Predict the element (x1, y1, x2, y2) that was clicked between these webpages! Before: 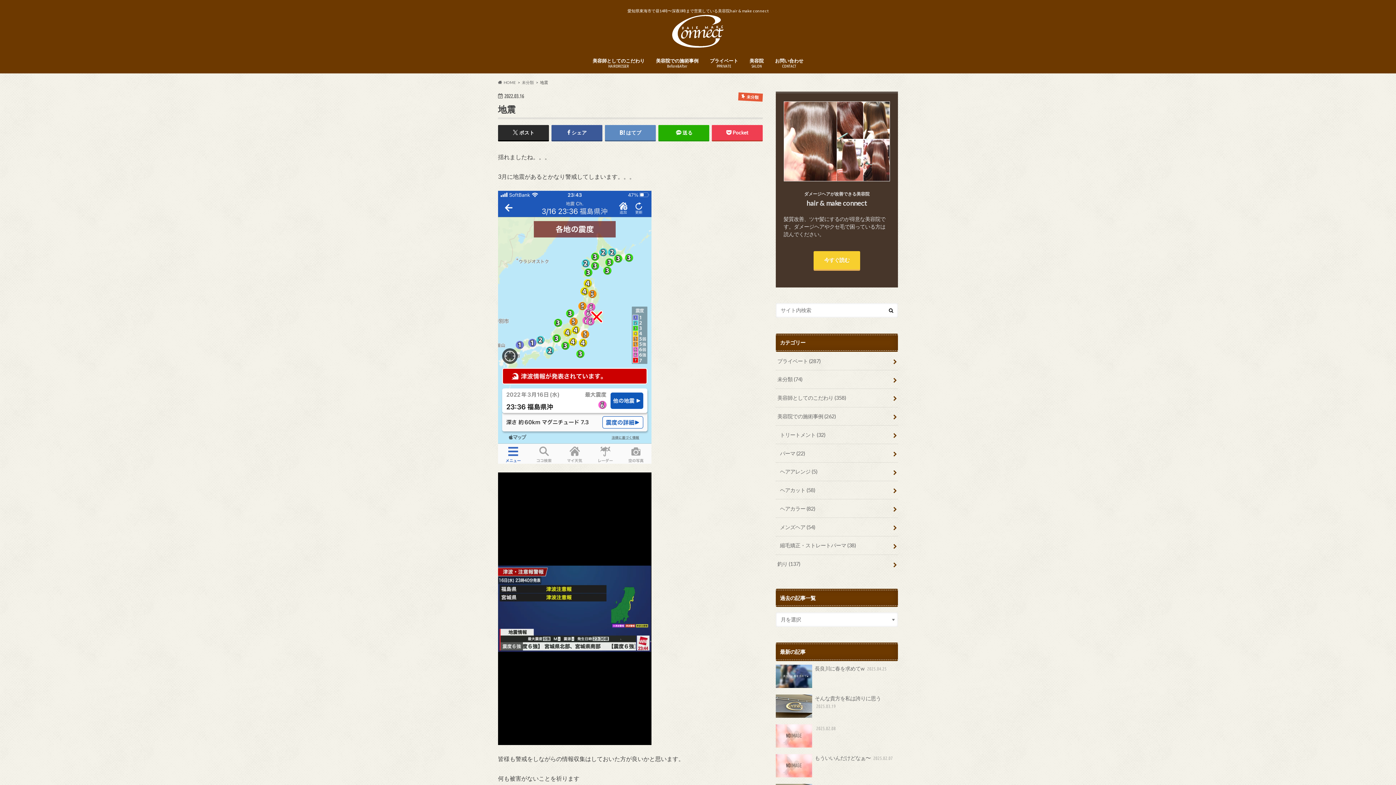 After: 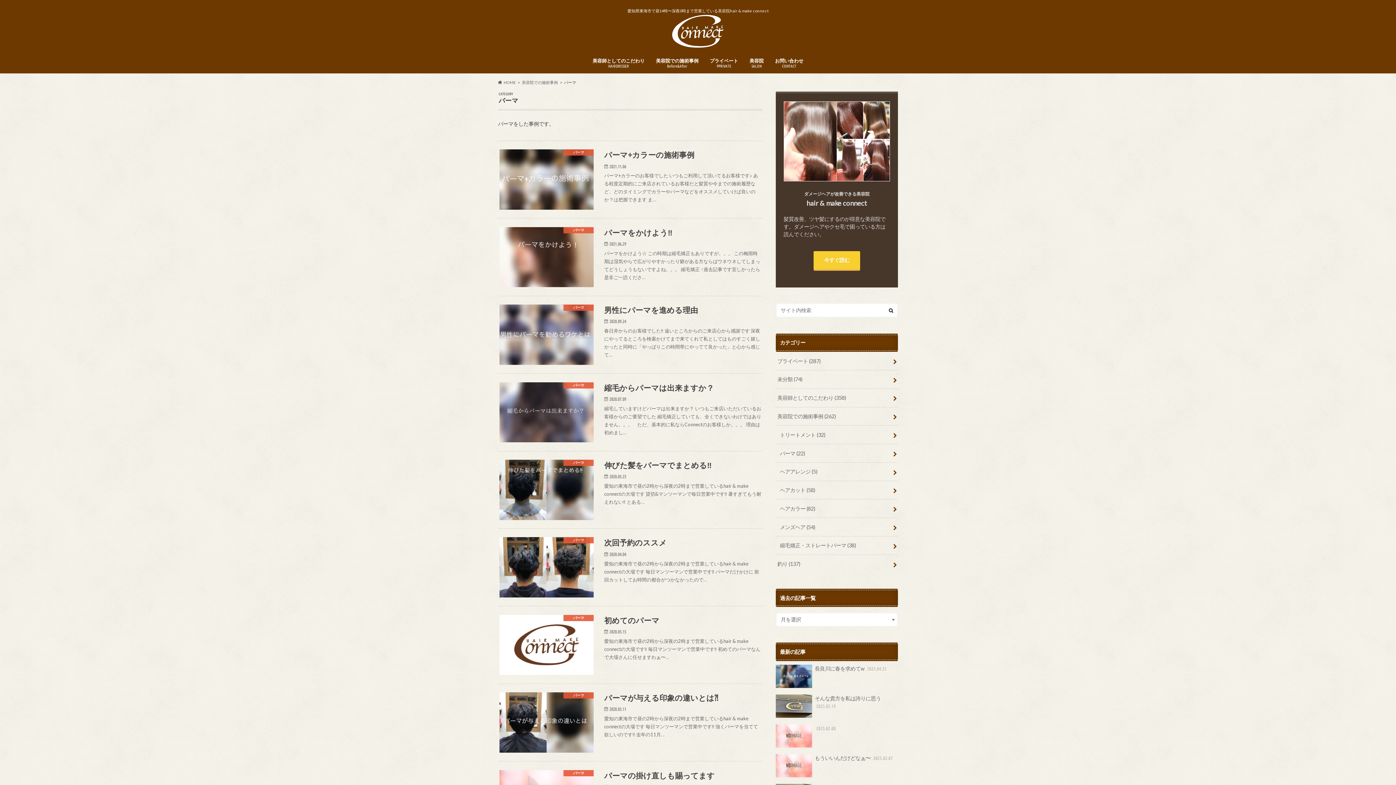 Action: label: パーマ (22) bbox: (776, 444, 898, 462)